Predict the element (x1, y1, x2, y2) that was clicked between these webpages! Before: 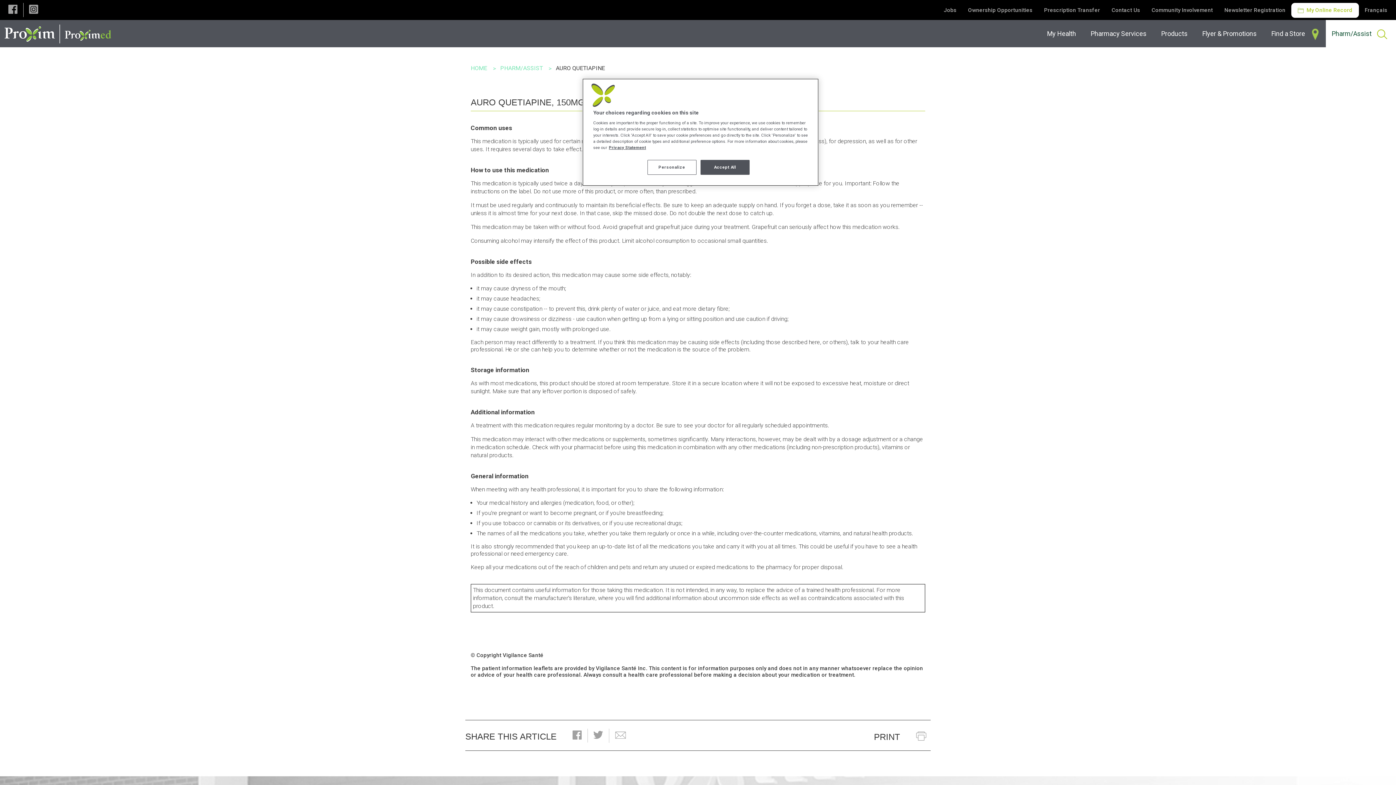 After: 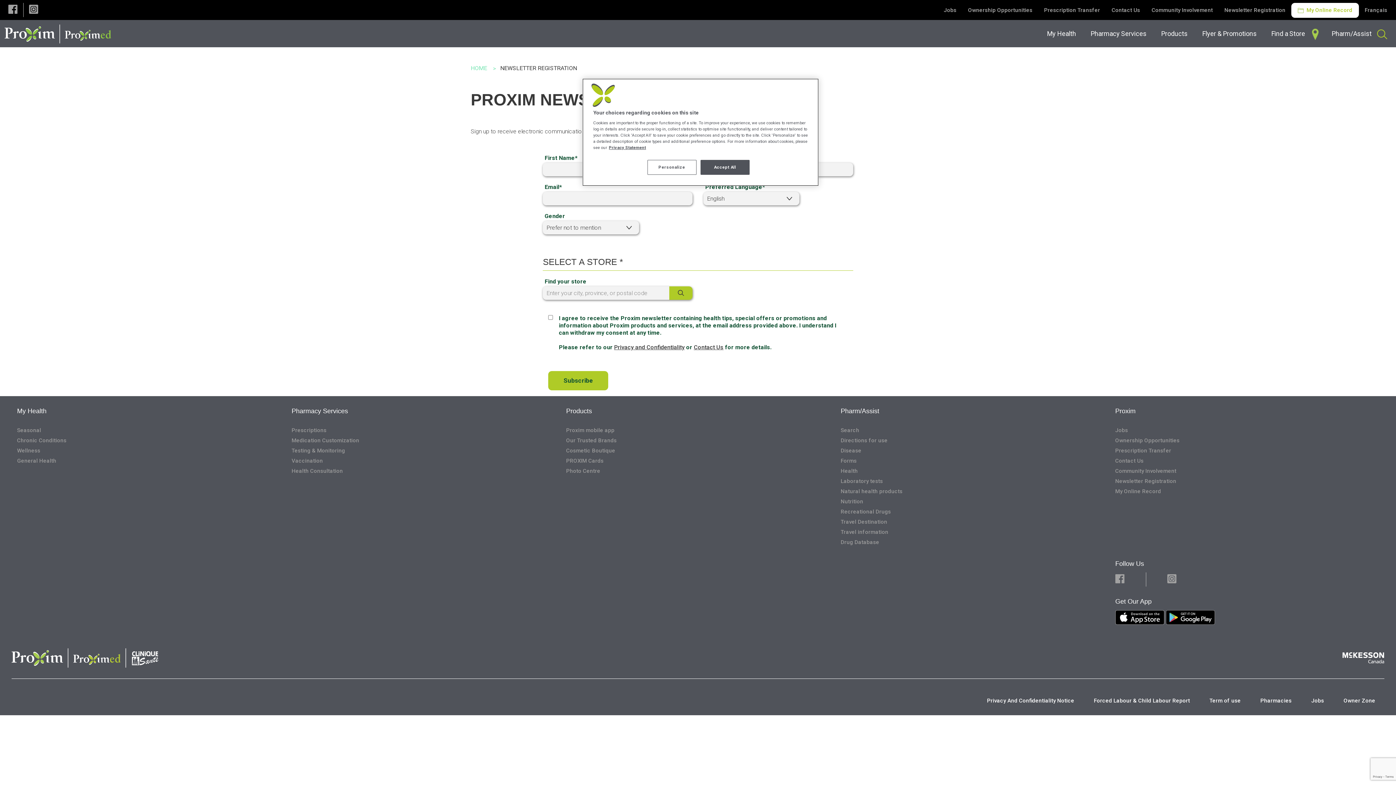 Action: label: Newsletter Registration bbox: (1218, 3, 1291, 17)